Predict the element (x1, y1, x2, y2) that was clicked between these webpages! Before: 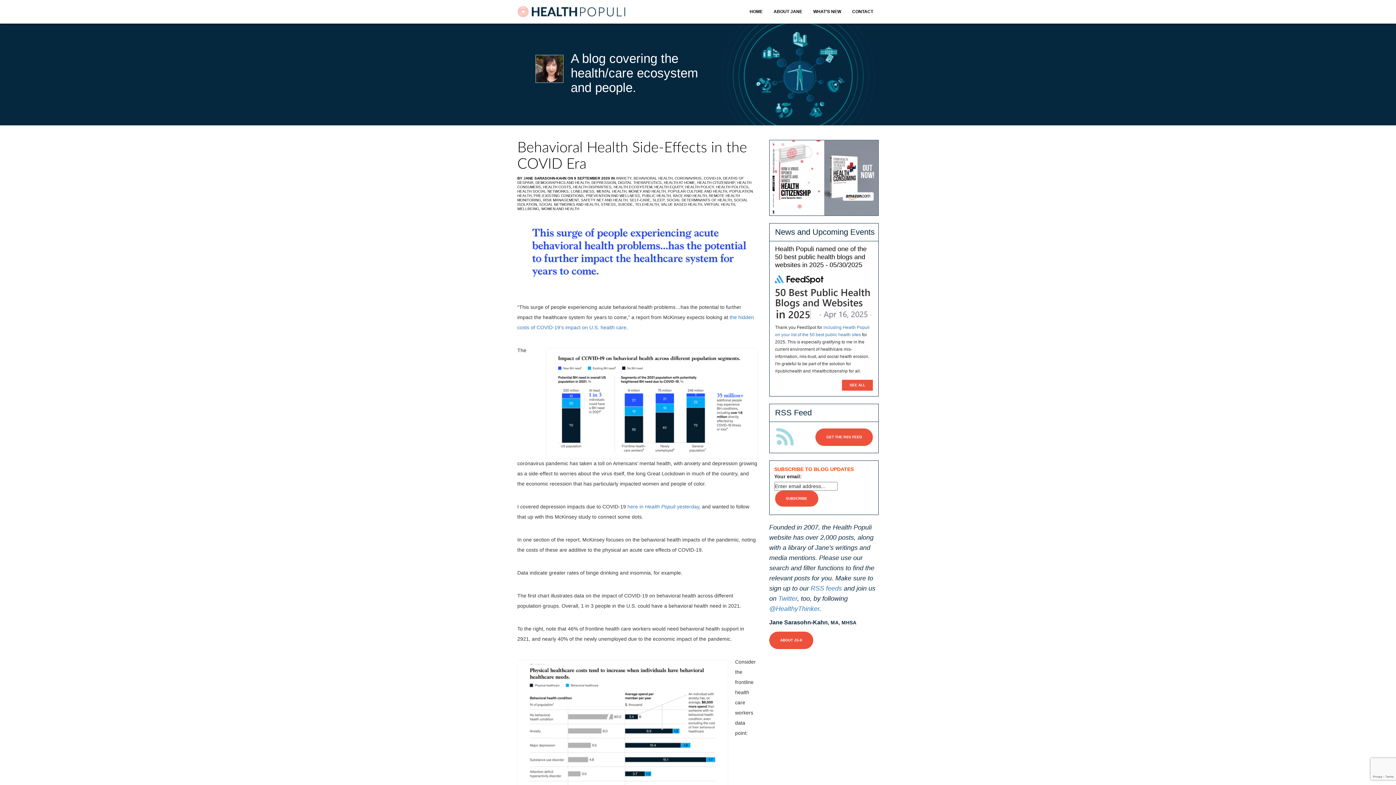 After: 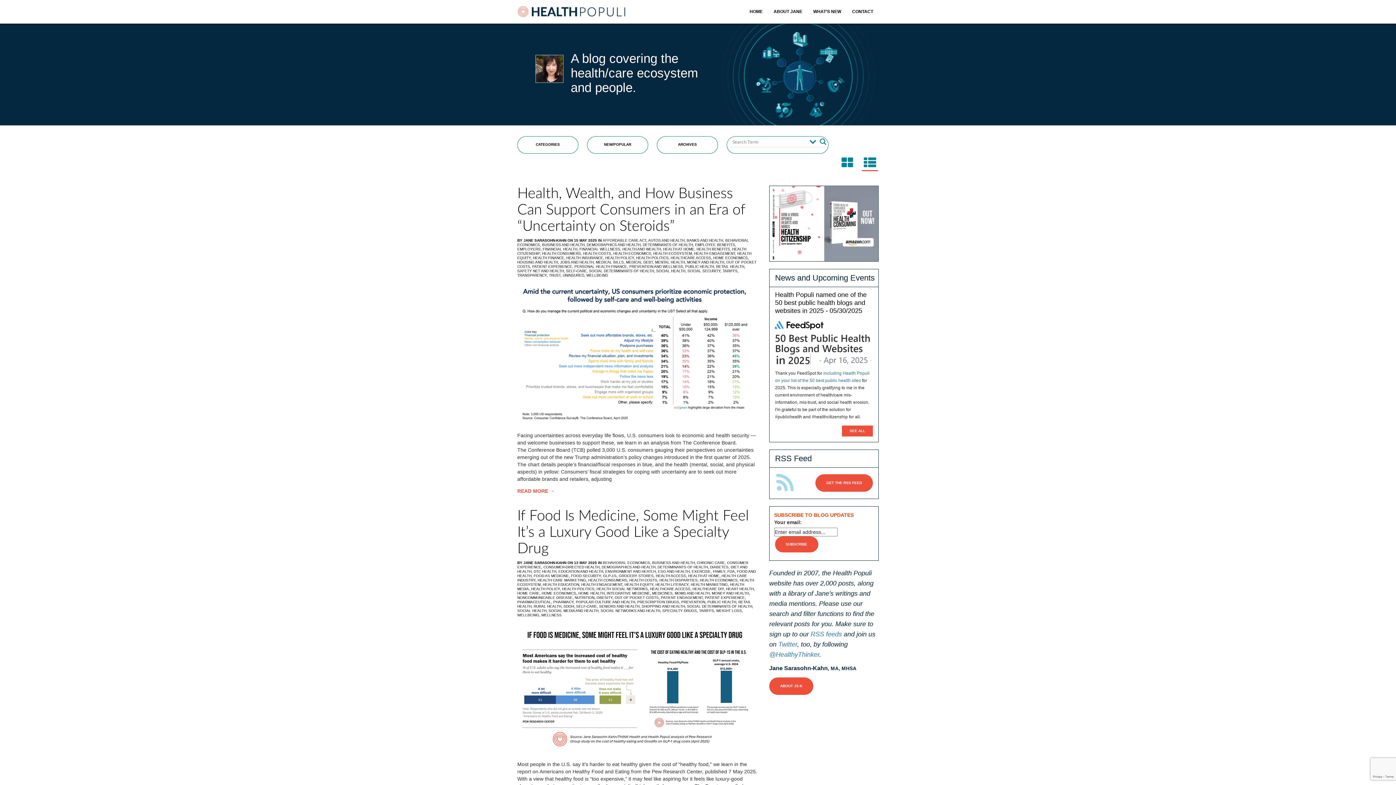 Action: bbox: (517, 206, 541, 210) label: WELLBEING, 